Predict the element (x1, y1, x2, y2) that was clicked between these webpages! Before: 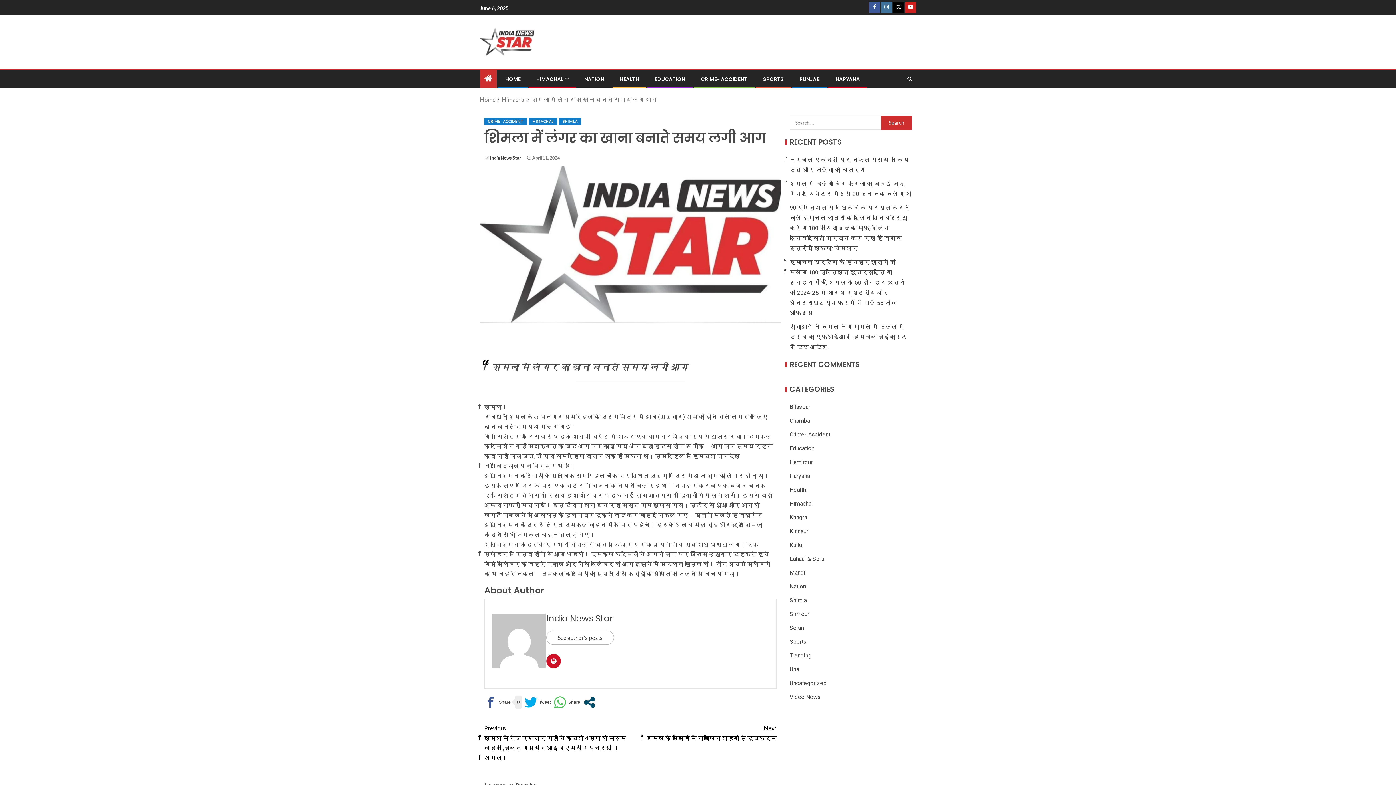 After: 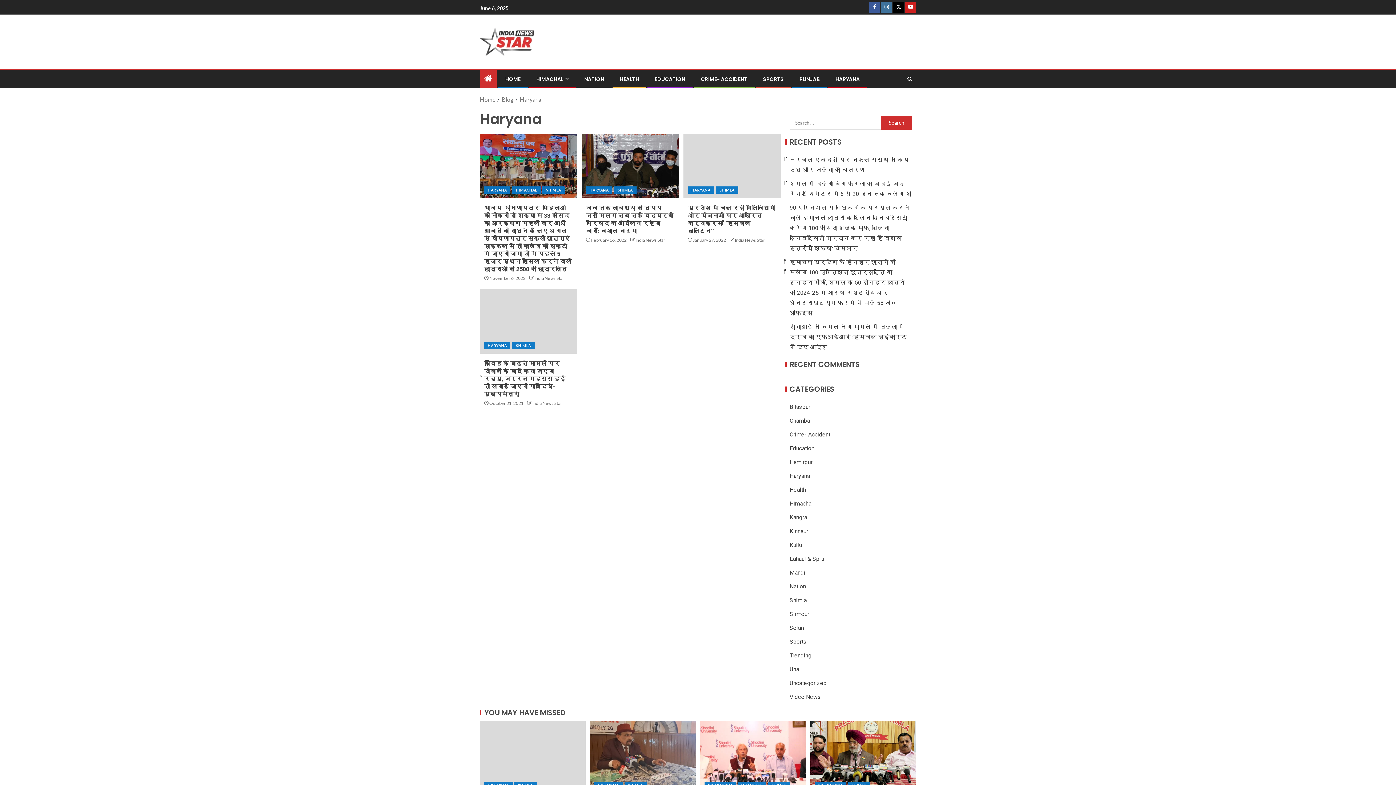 Action: label: Haryana bbox: (789, 472, 810, 479)